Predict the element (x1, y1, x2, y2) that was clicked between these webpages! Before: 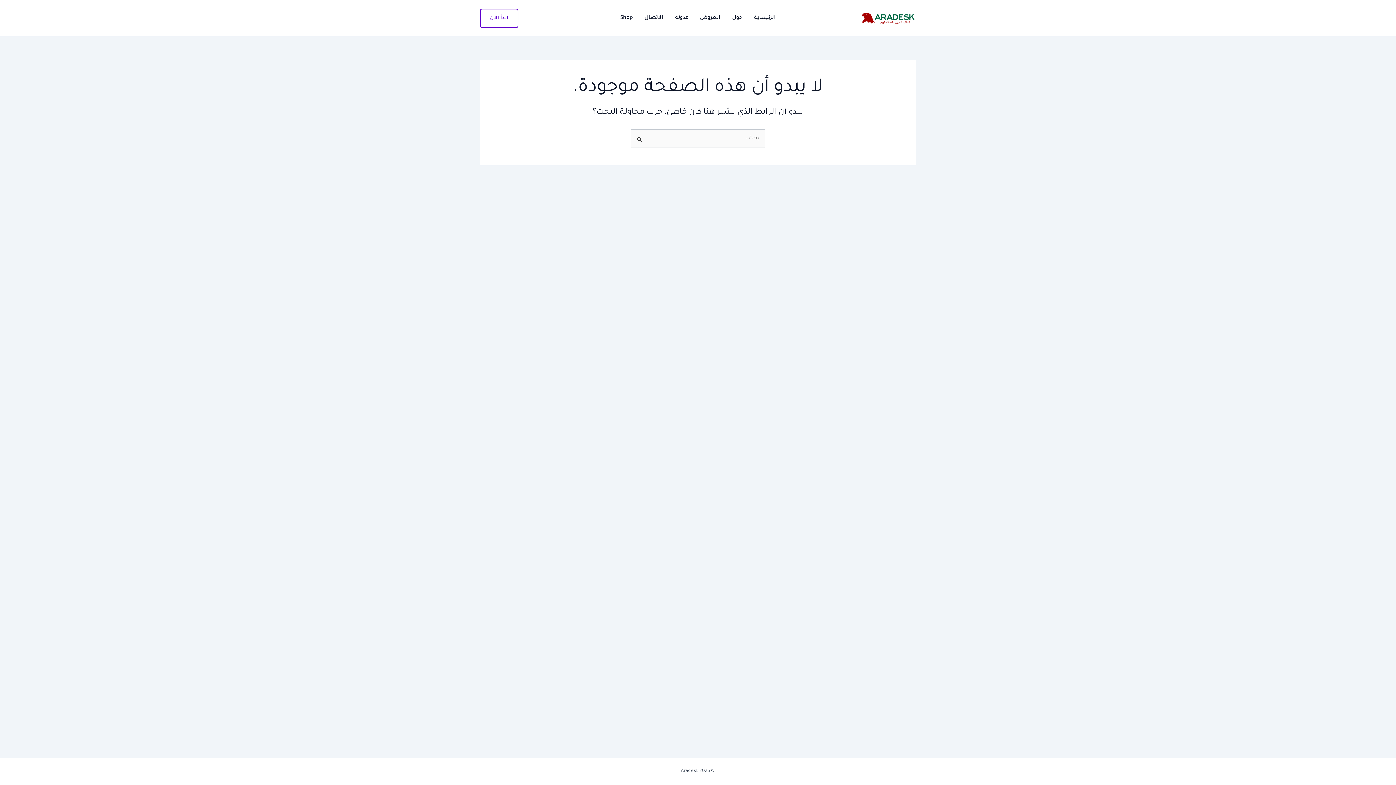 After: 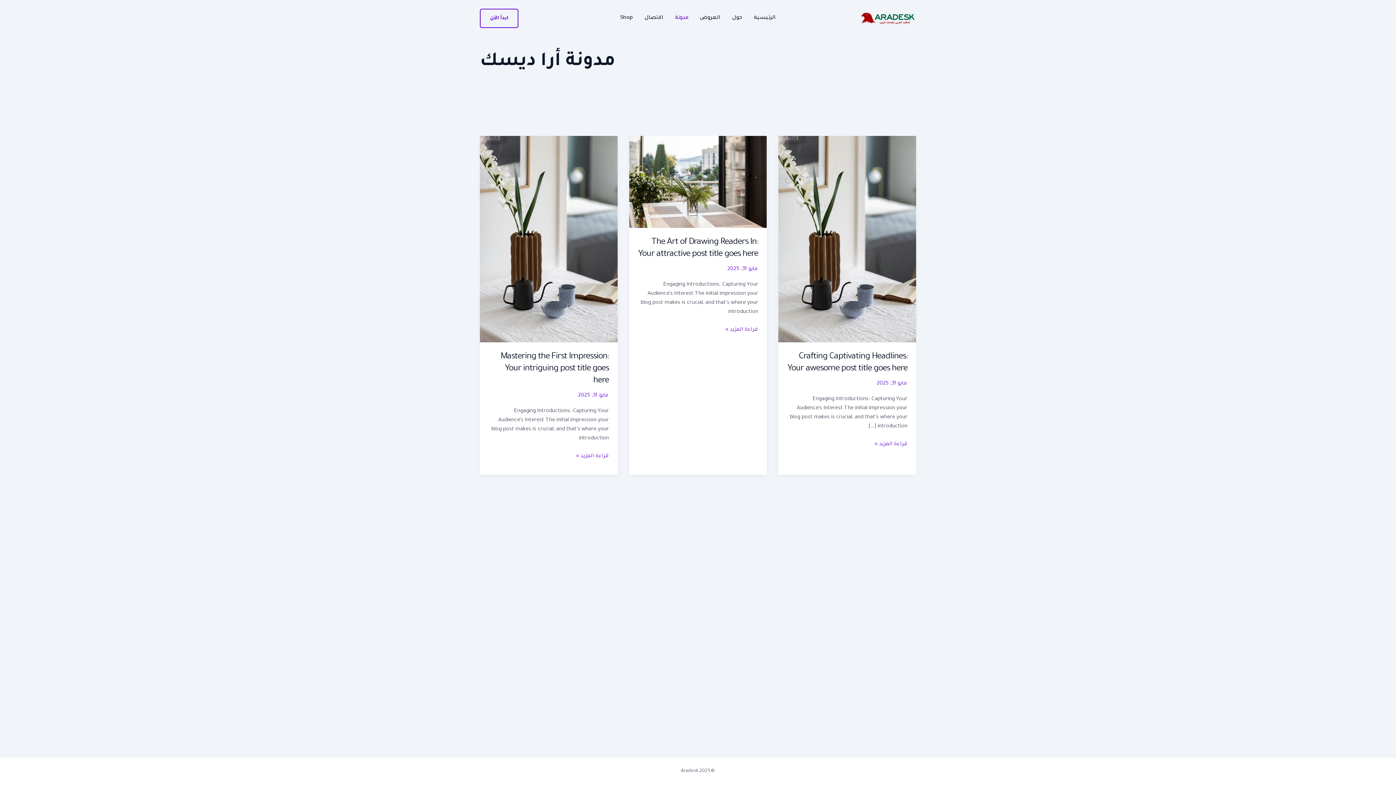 Action: label: مدونة bbox: (669, 15, 694, 20)